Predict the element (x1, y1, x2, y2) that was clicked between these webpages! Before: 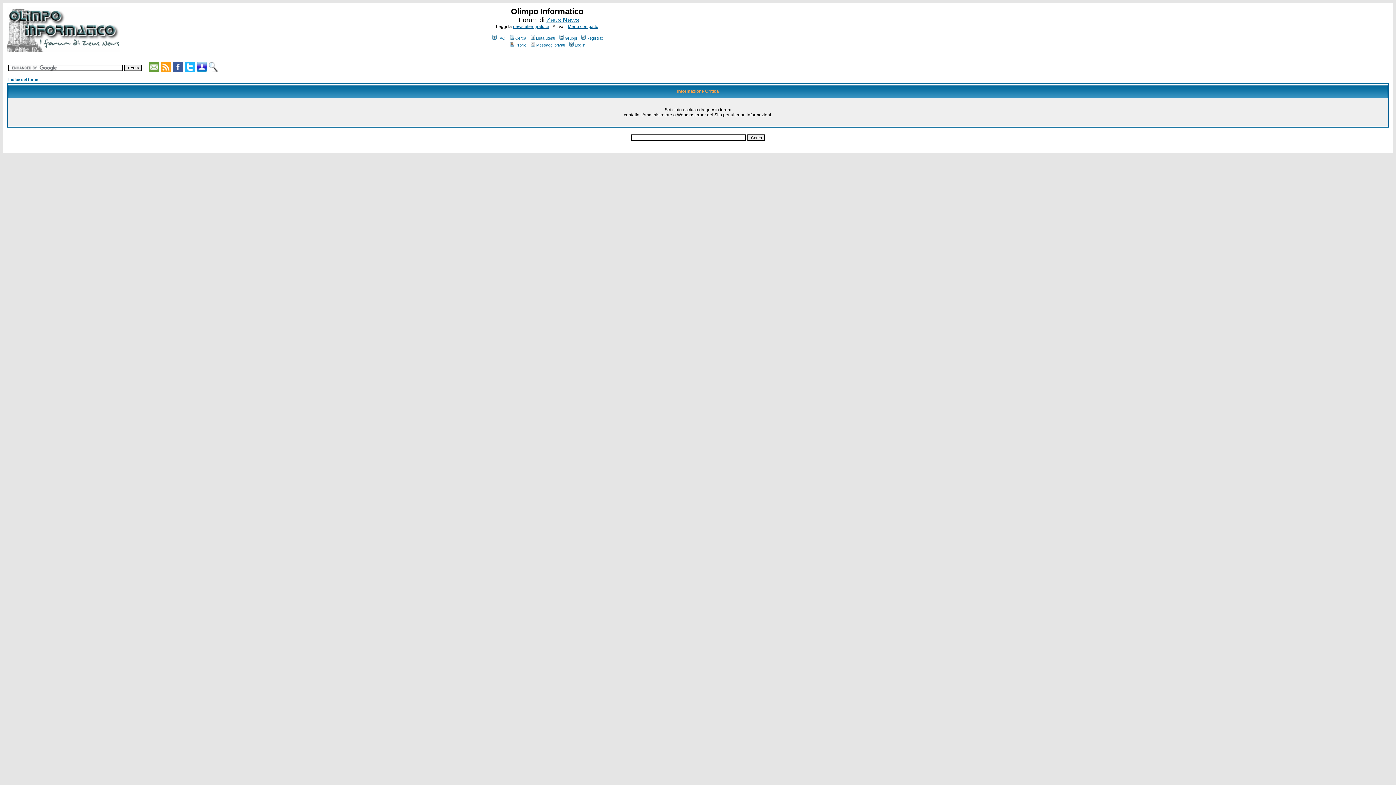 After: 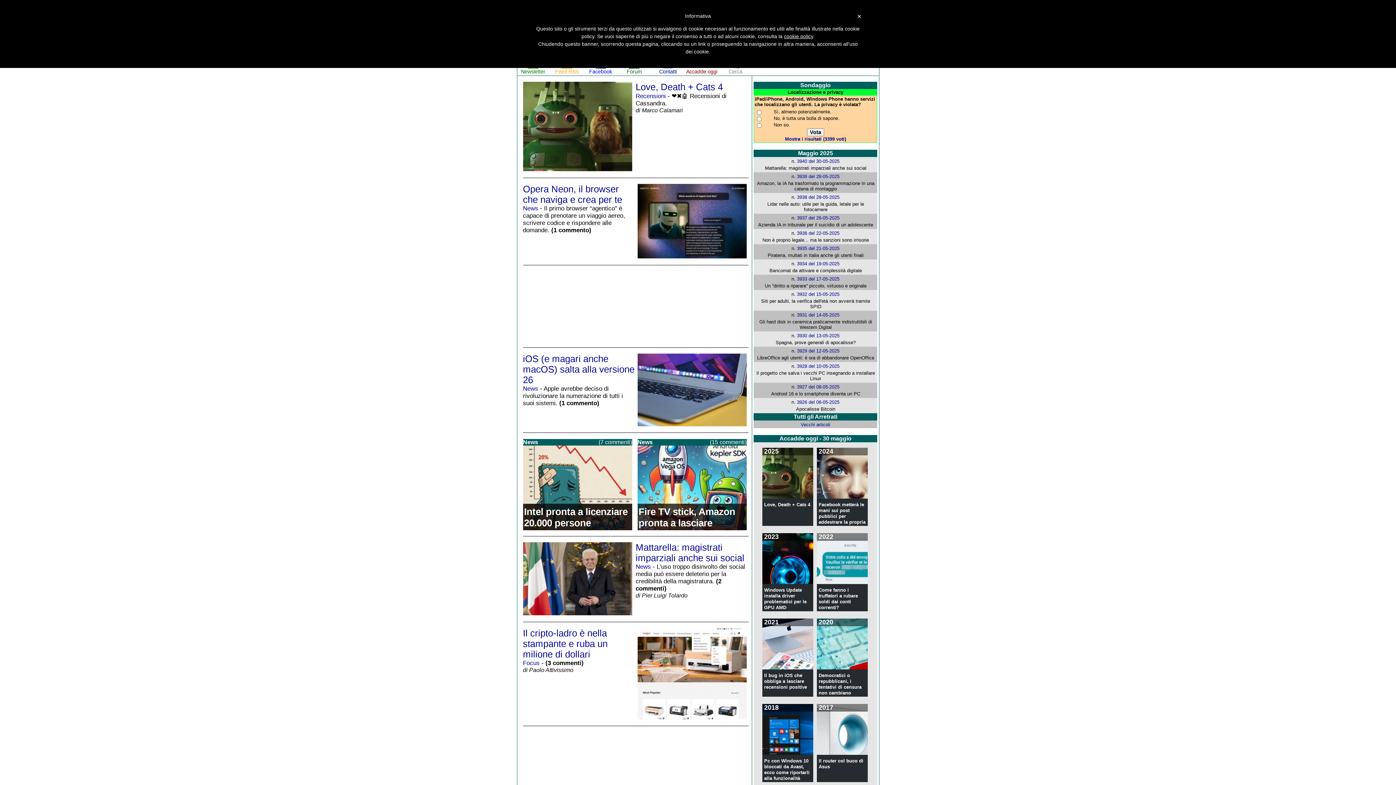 Action: label: Zeus News bbox: (546, 16, 579, 23)